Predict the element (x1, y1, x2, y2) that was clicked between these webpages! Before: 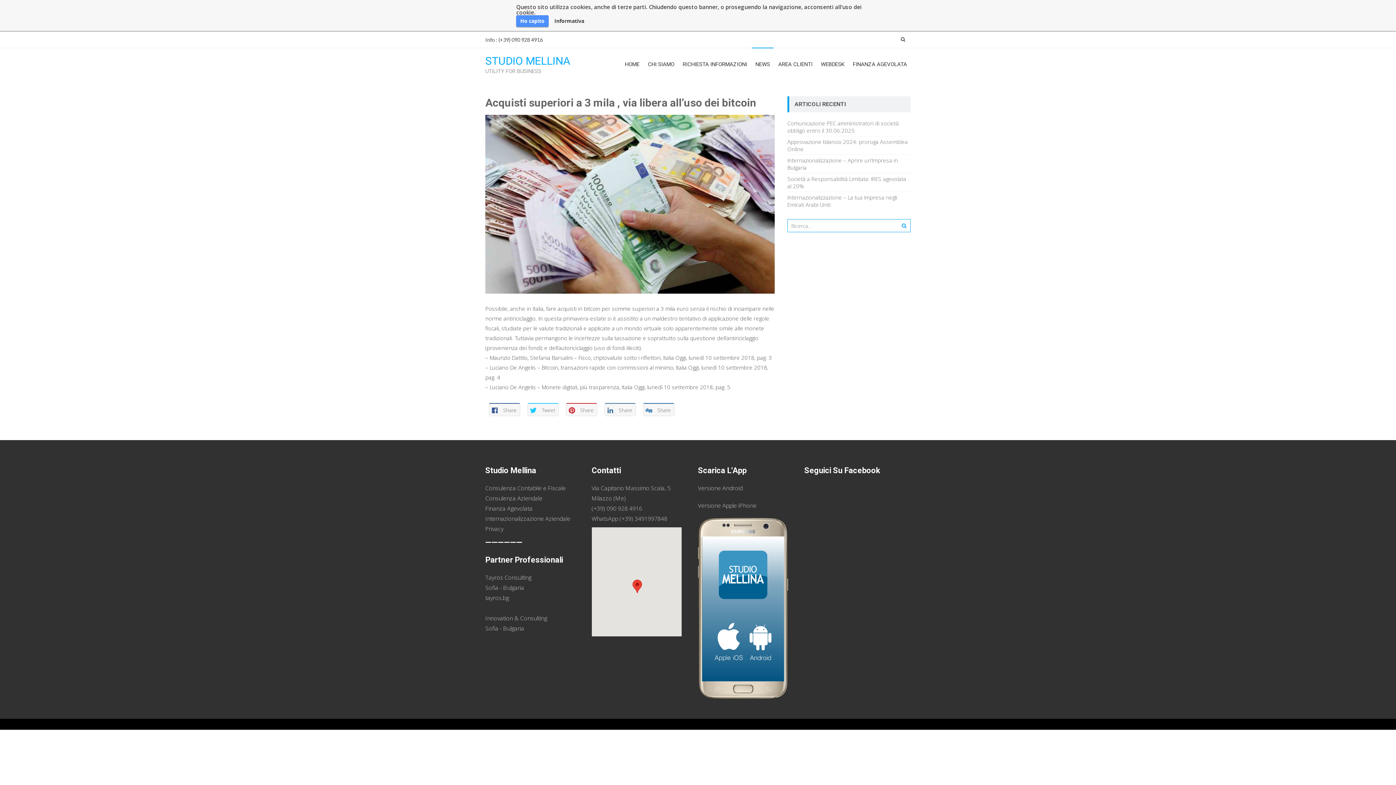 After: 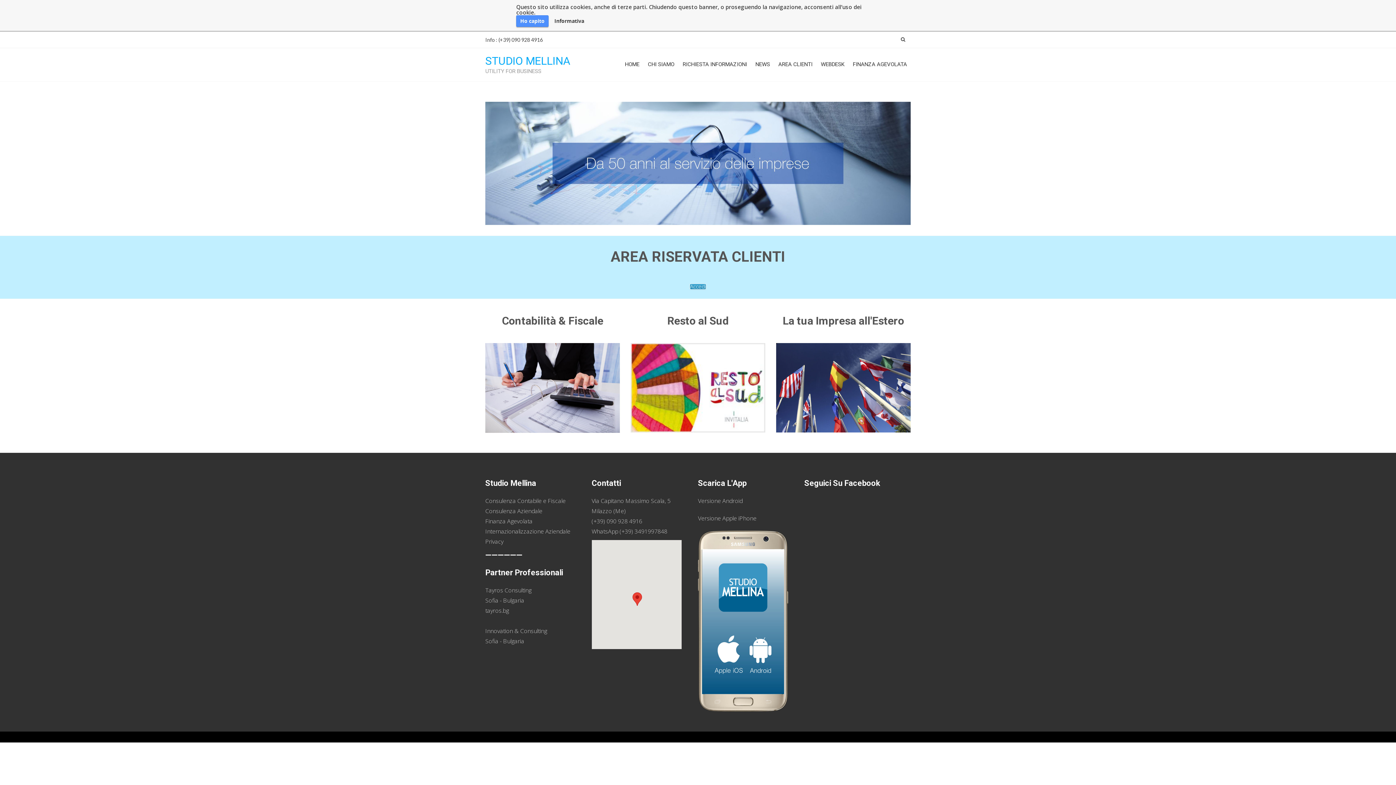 Action: label: STUDIO MELLINA
UTILITY FOR BUSINESS bbox: (485, 53, 570, 74)